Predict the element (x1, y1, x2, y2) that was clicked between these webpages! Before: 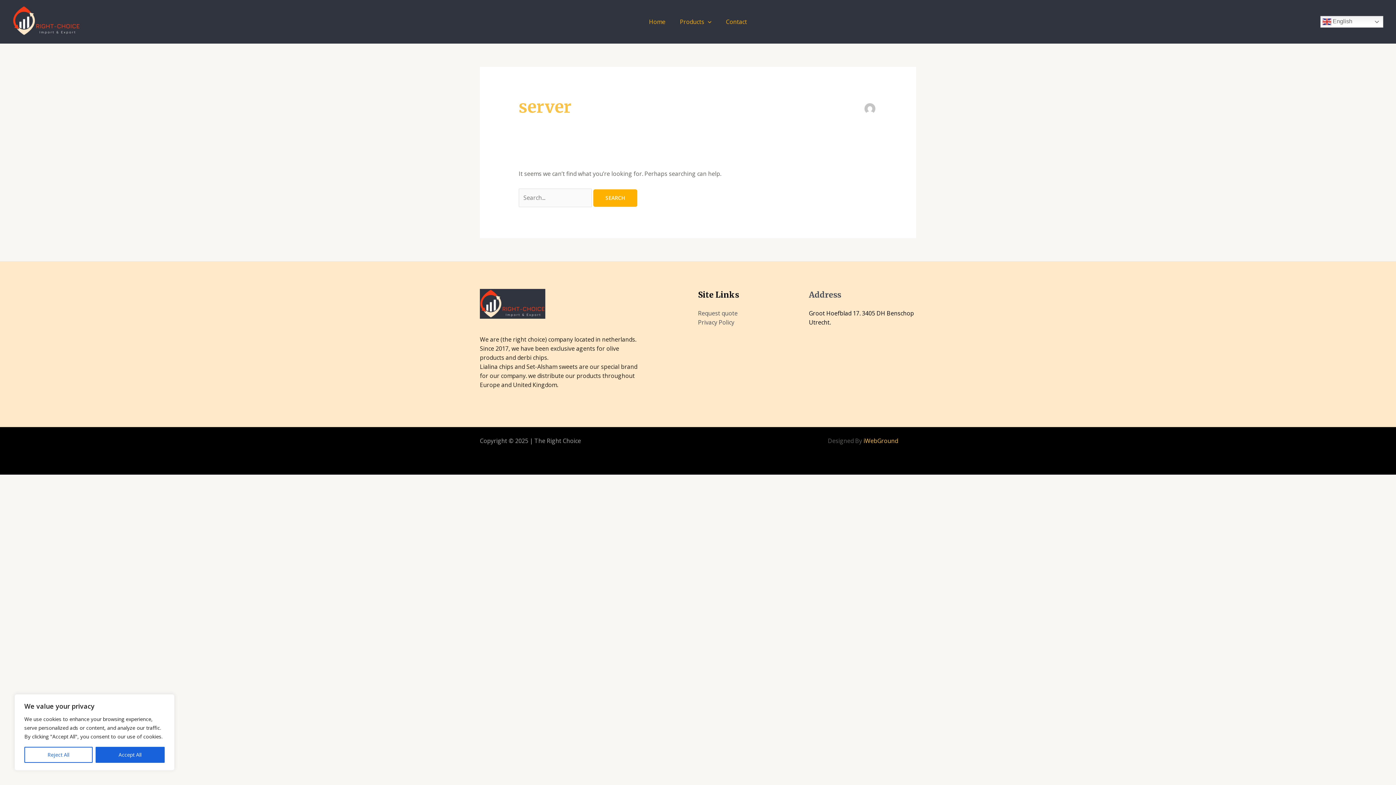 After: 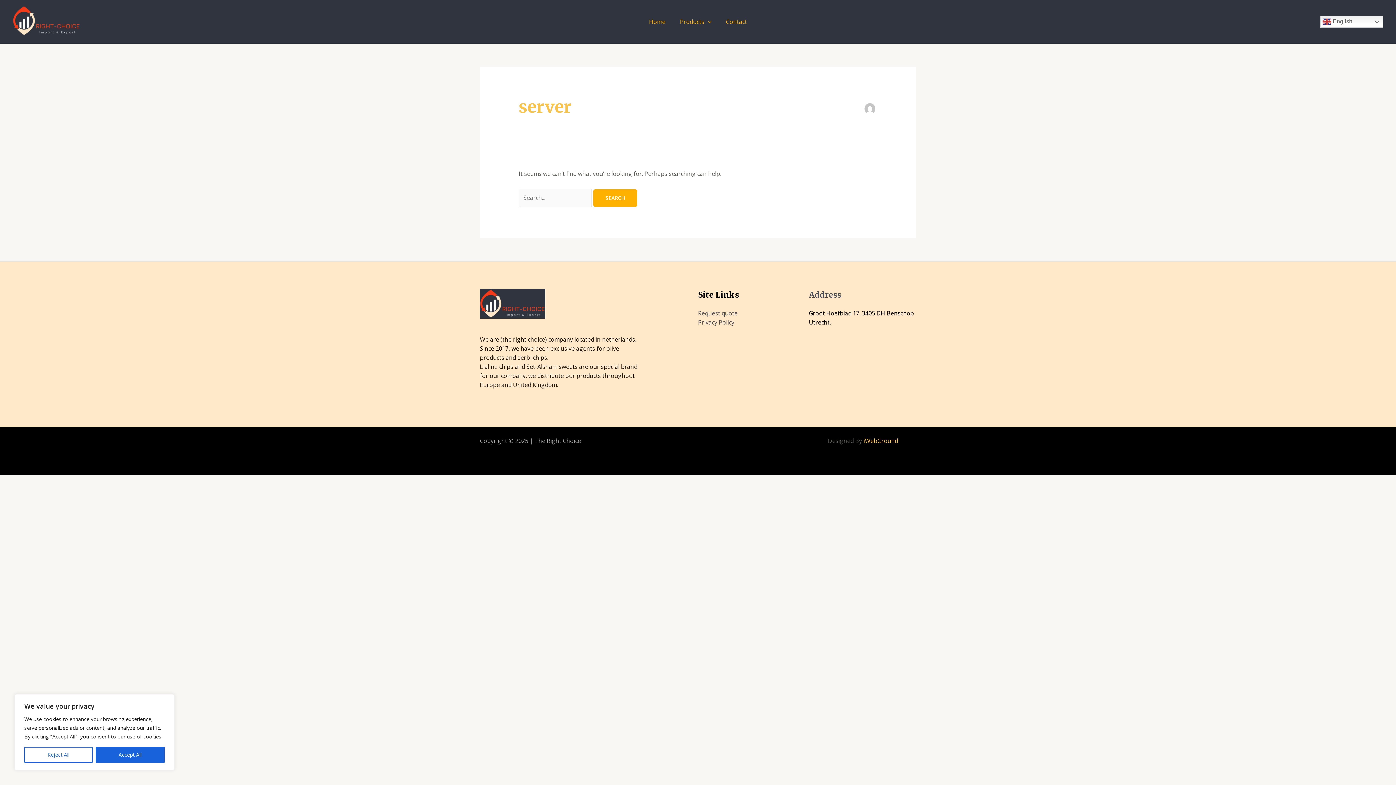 Action: bbox: (480, 299, 545, 307)